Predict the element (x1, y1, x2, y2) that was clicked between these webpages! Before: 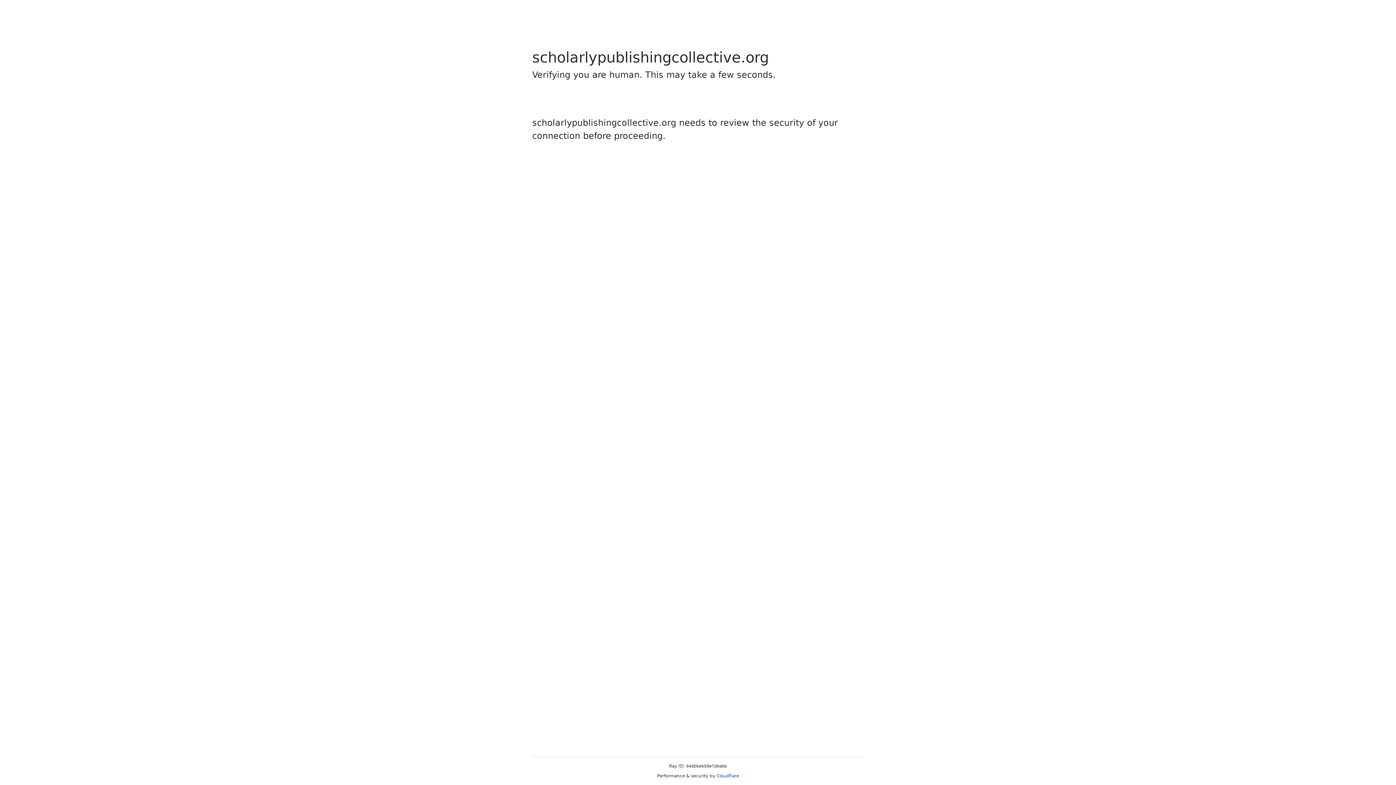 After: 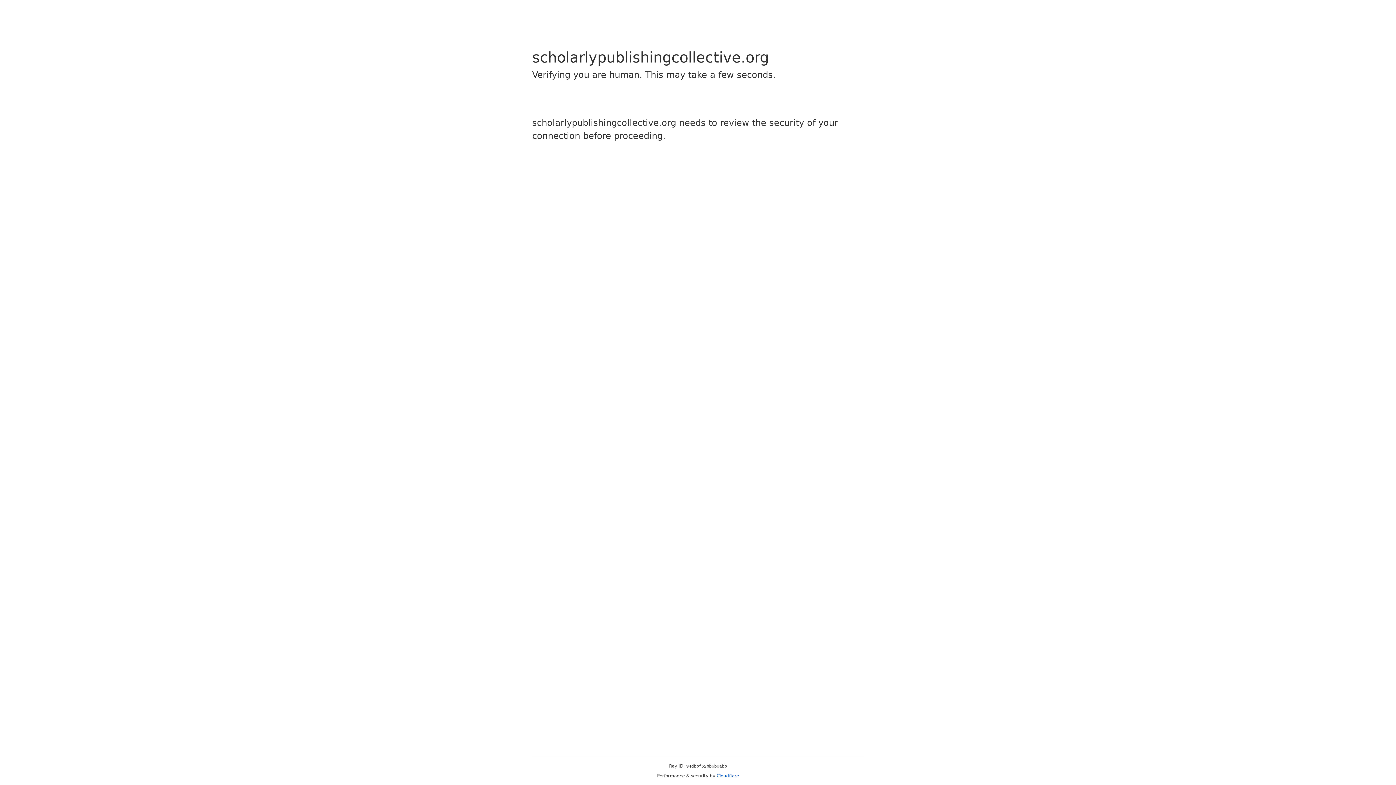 Action: bbox: (716, 773, 739, 778) label: Cloudflare